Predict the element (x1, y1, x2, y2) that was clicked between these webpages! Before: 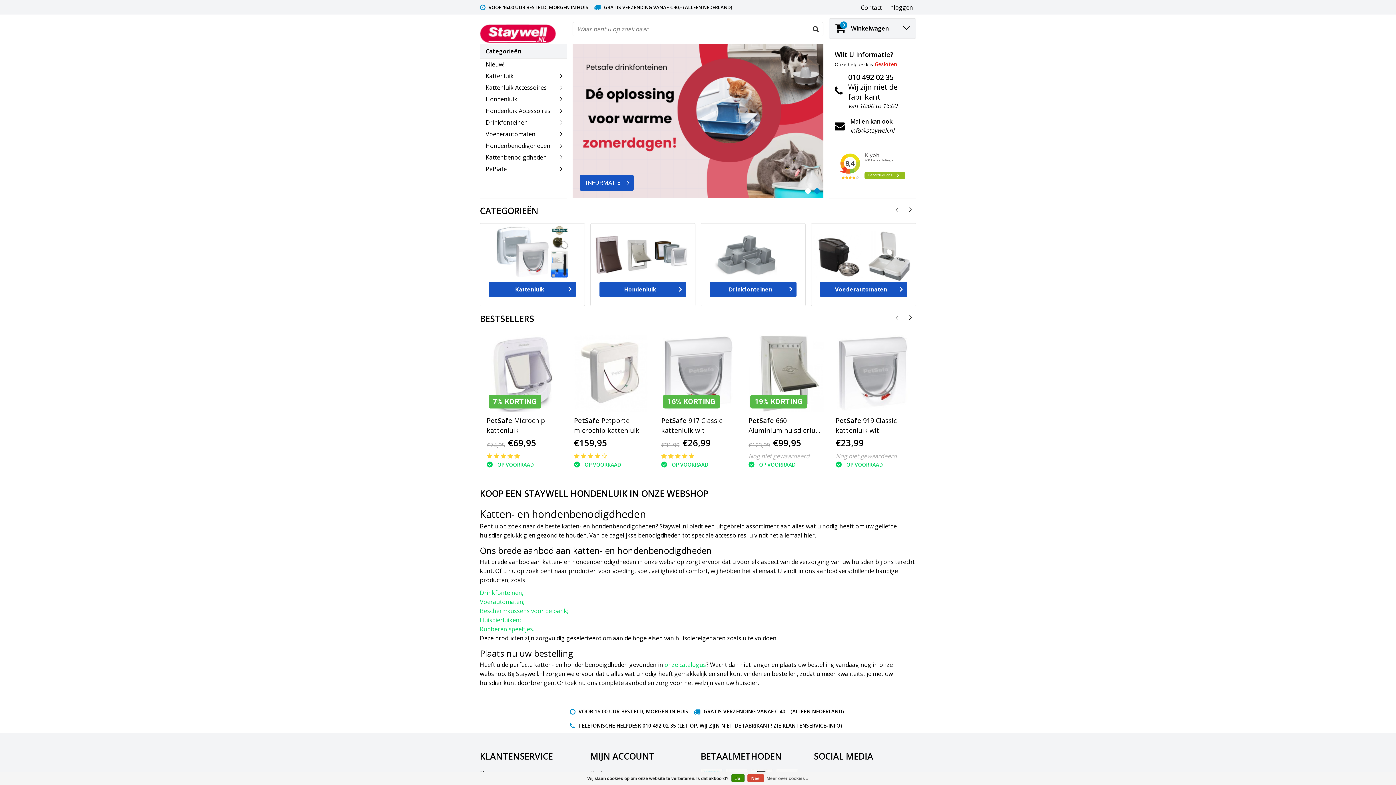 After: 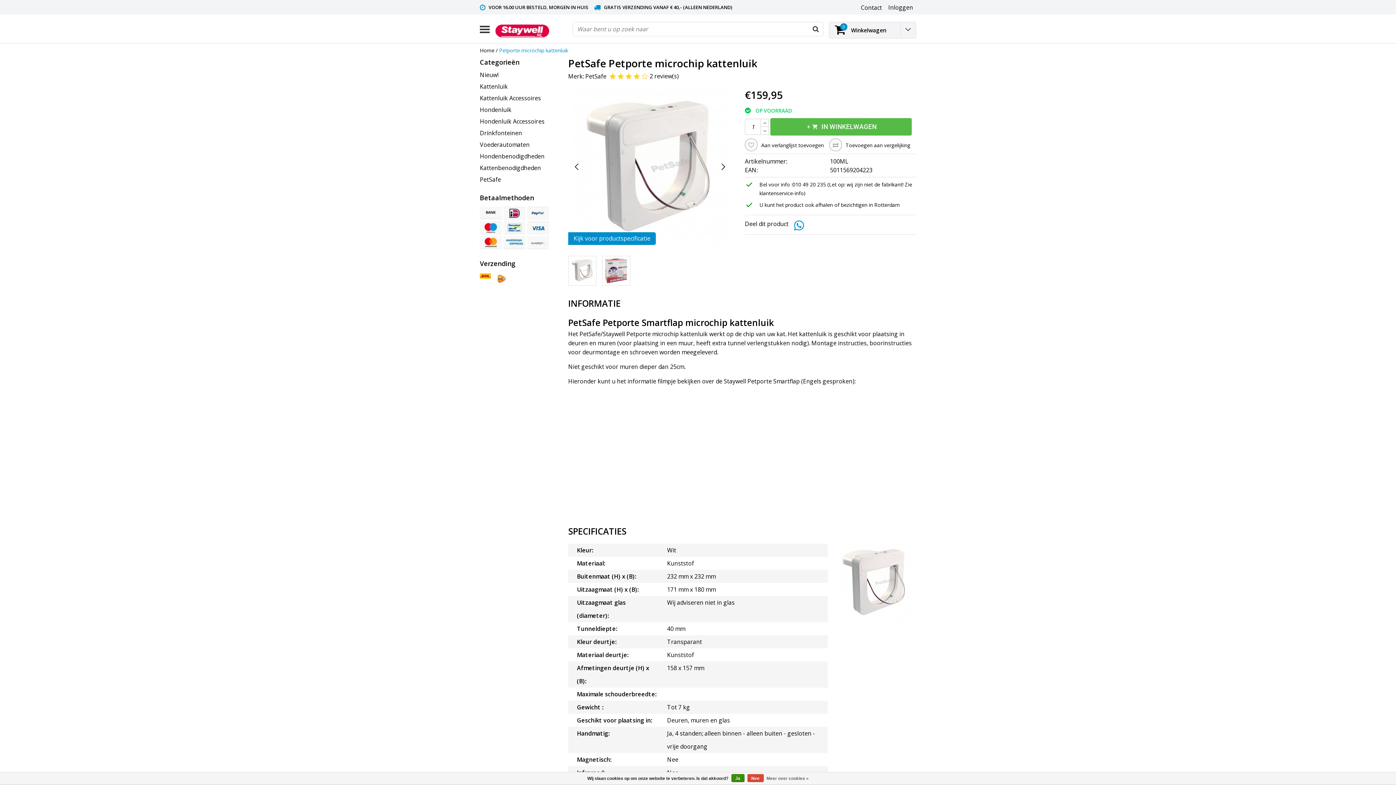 Action: bbox: (574, 415, 647, 436) label: PetSafe Petporte microchip kattenluik